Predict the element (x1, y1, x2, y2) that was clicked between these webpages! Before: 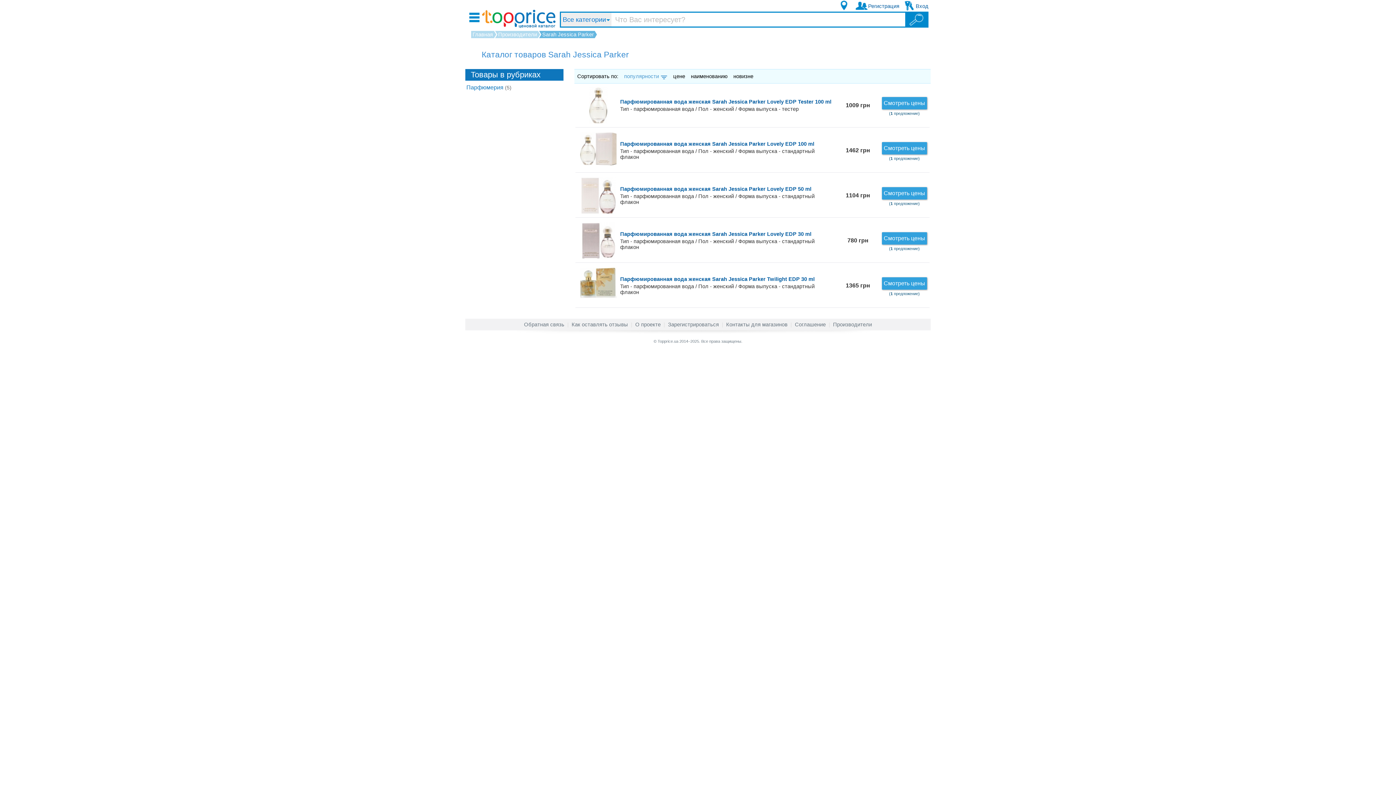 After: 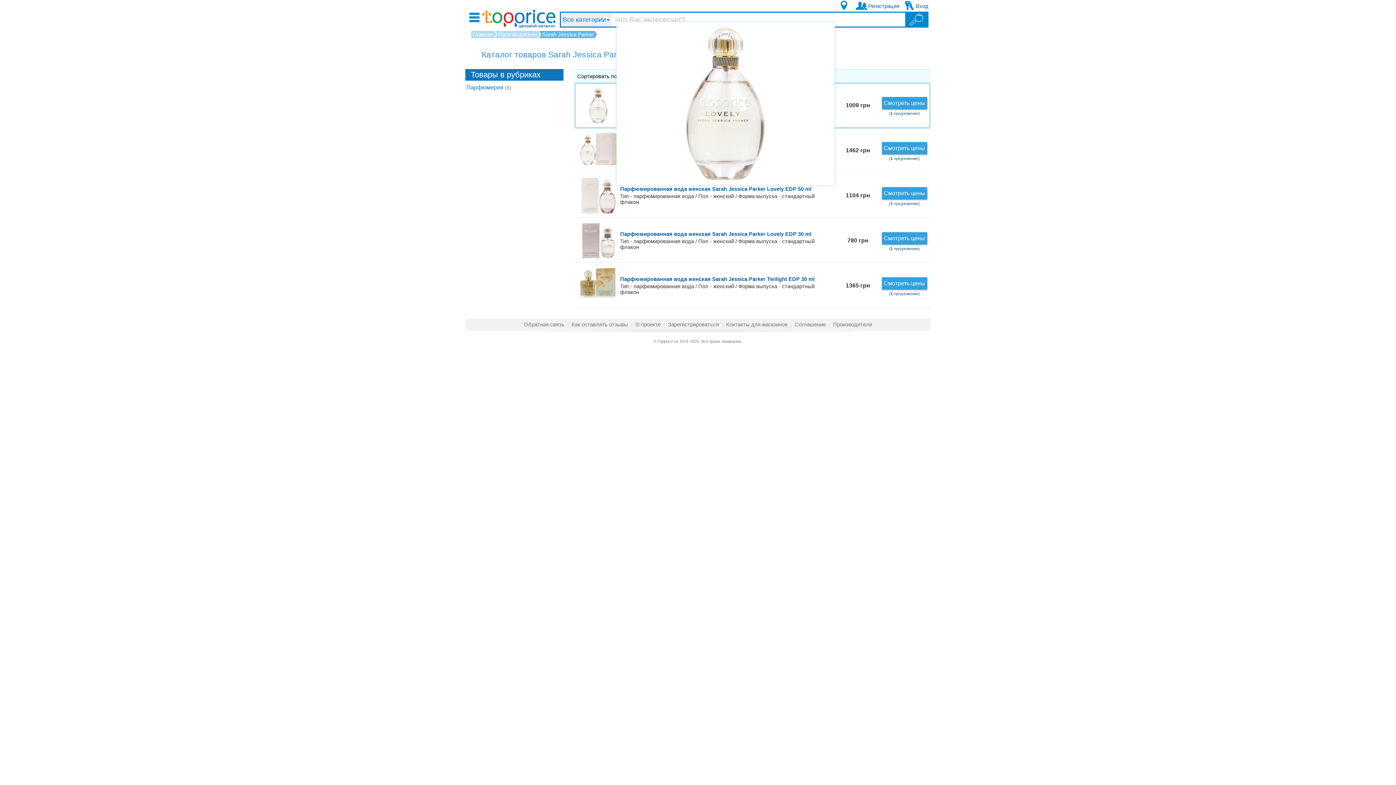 Action: bbox: (580, 87, 616, 123)